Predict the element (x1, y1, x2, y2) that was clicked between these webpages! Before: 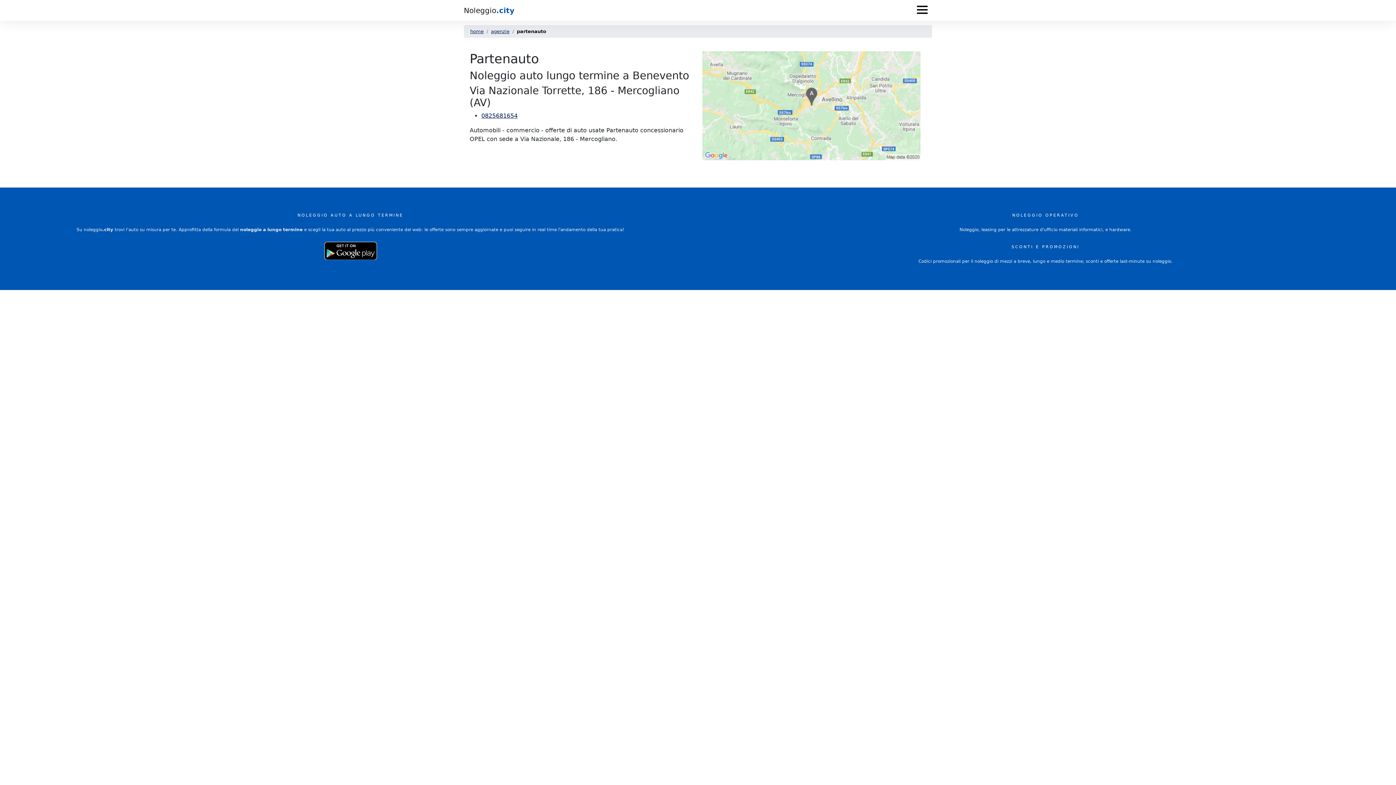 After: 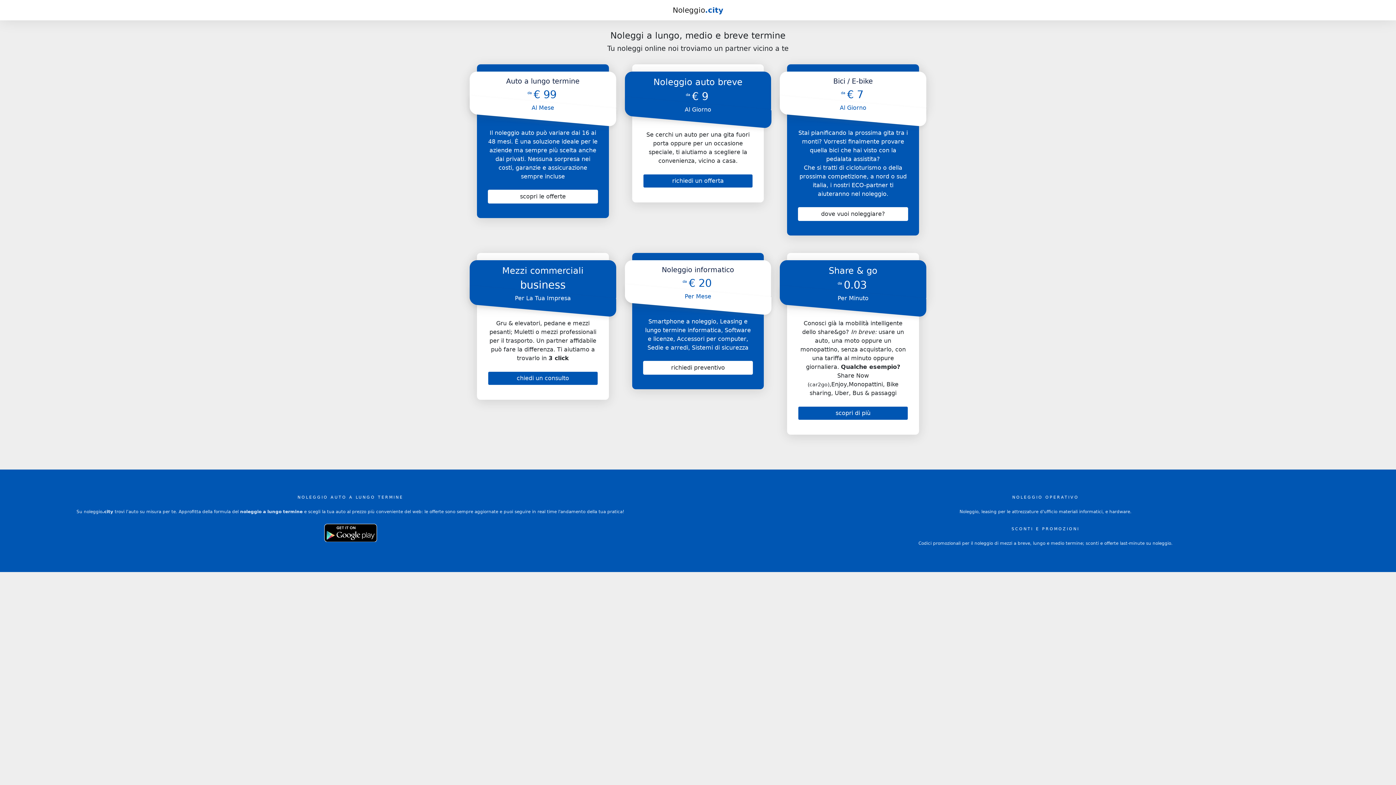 Action: bbox: (464, 3, 514, 17) label: Noleggio.city